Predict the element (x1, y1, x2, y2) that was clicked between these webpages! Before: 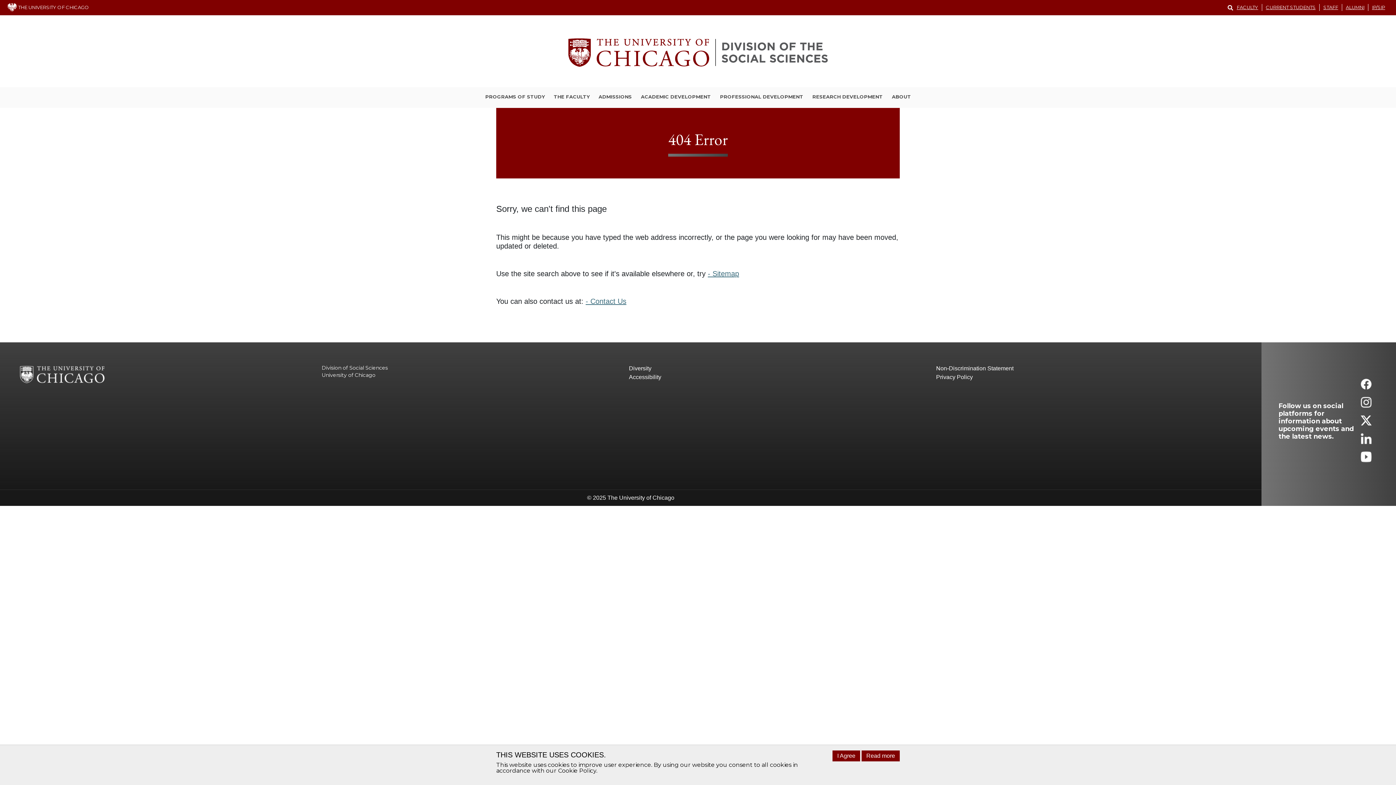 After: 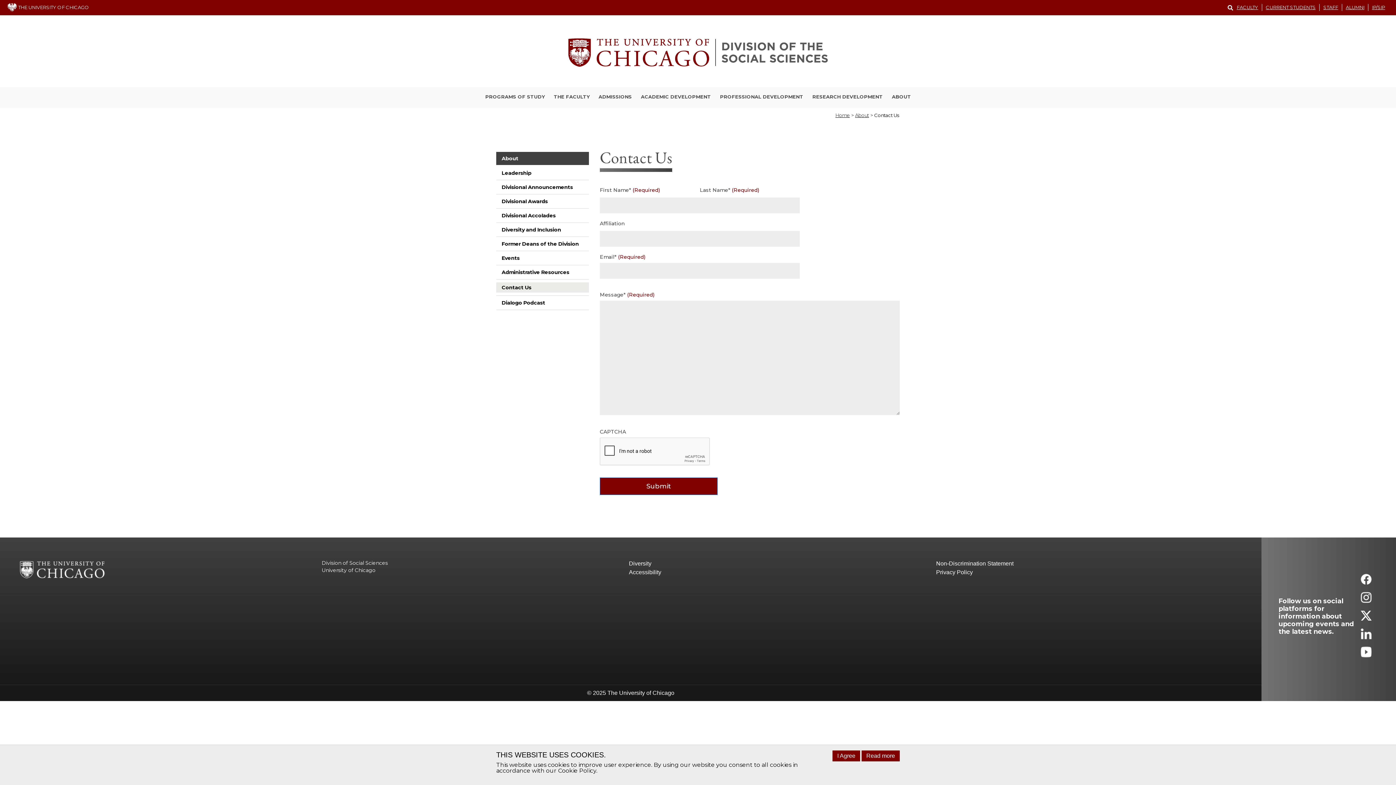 Action: bbox: (585, 297, 626, 305) label: - Contact Us